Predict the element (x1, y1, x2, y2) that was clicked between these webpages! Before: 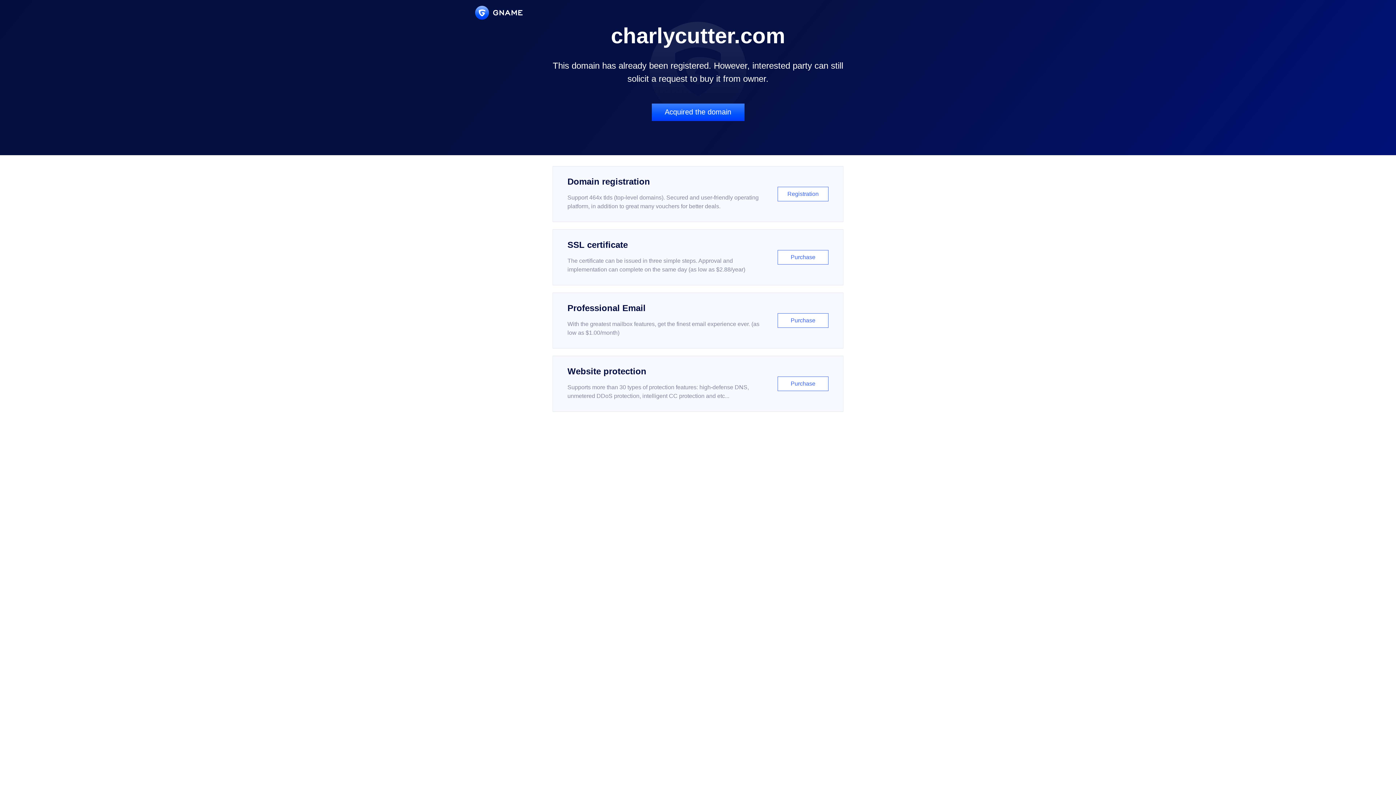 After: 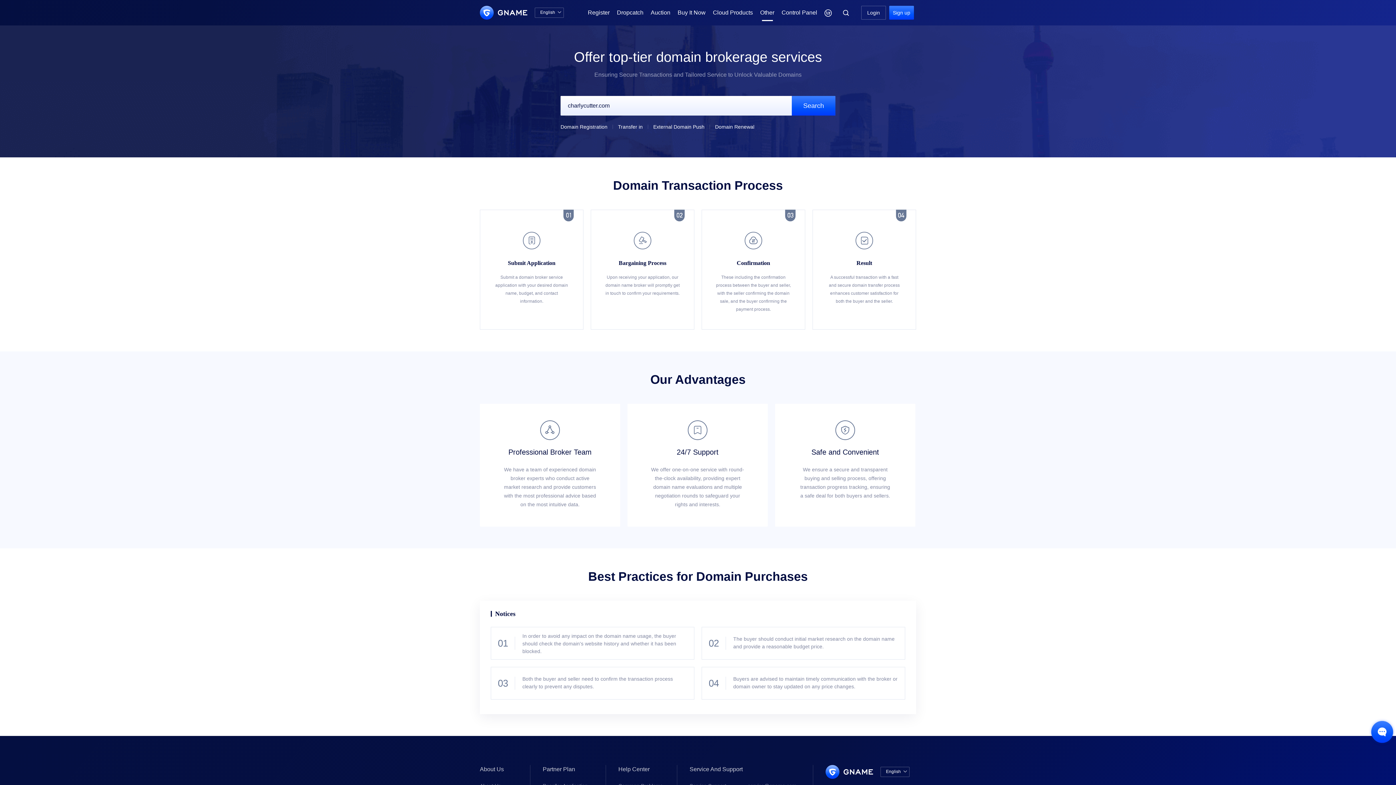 Action: bbox: (651, 103, 744, 121) label: Acquired the domain